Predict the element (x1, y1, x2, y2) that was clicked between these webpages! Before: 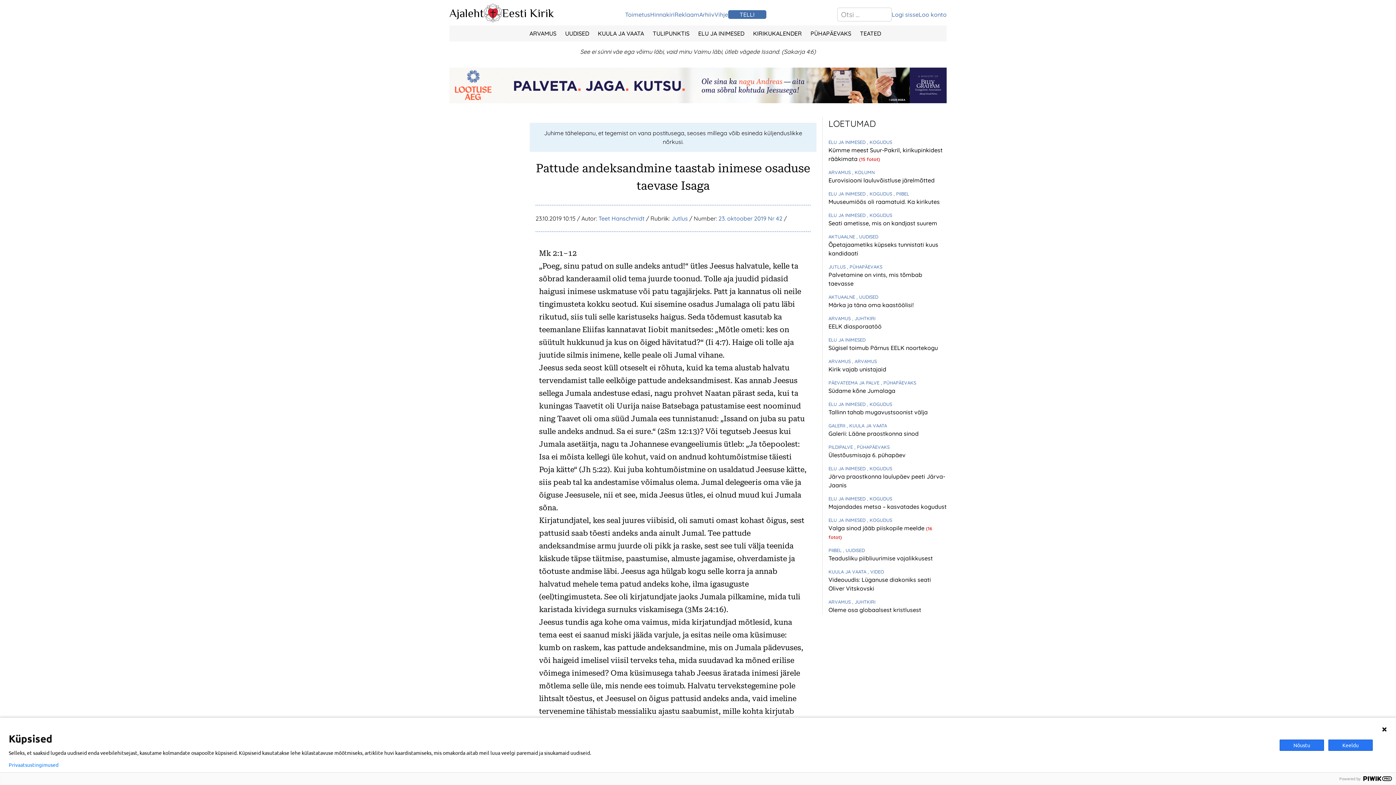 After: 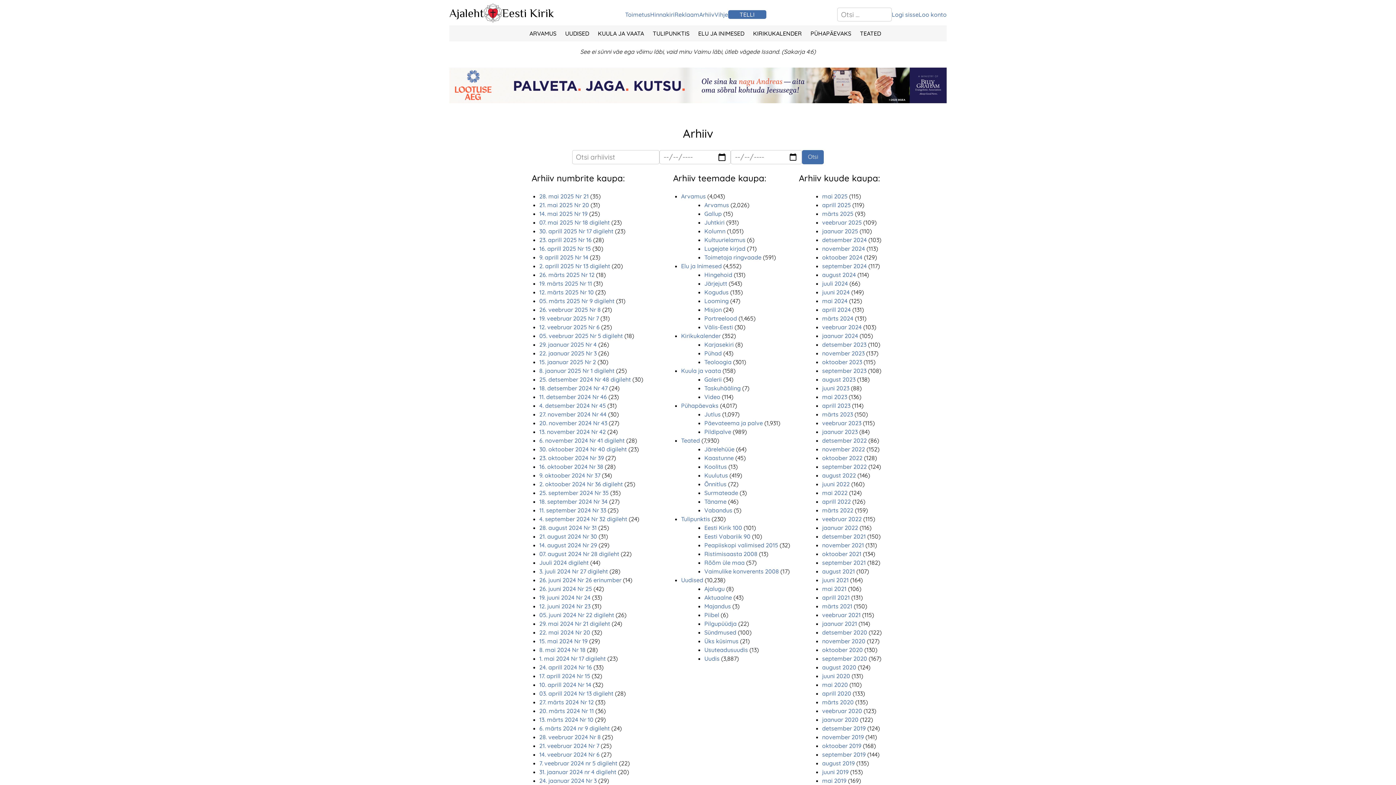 Action: label: Arhiiv bbox: (699, 10, 714, 18)